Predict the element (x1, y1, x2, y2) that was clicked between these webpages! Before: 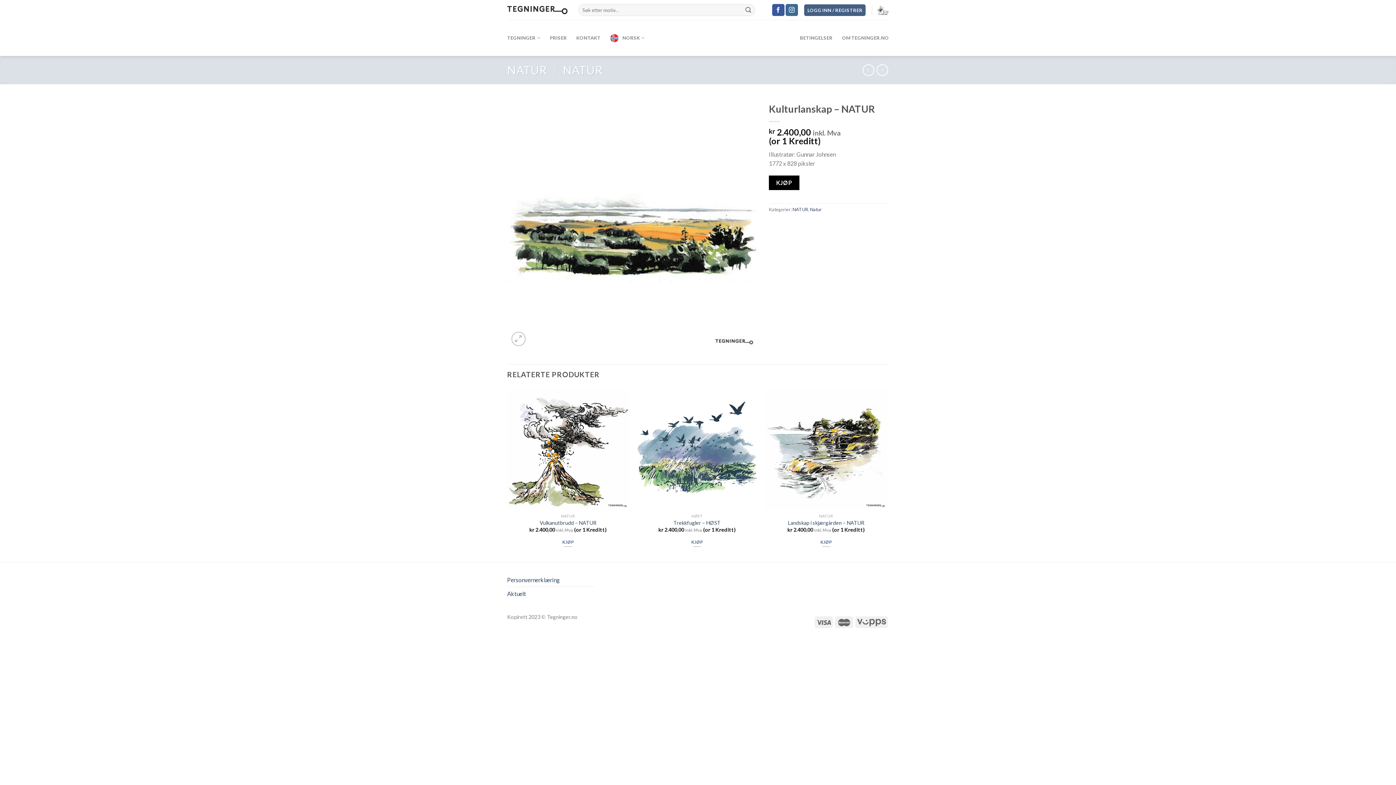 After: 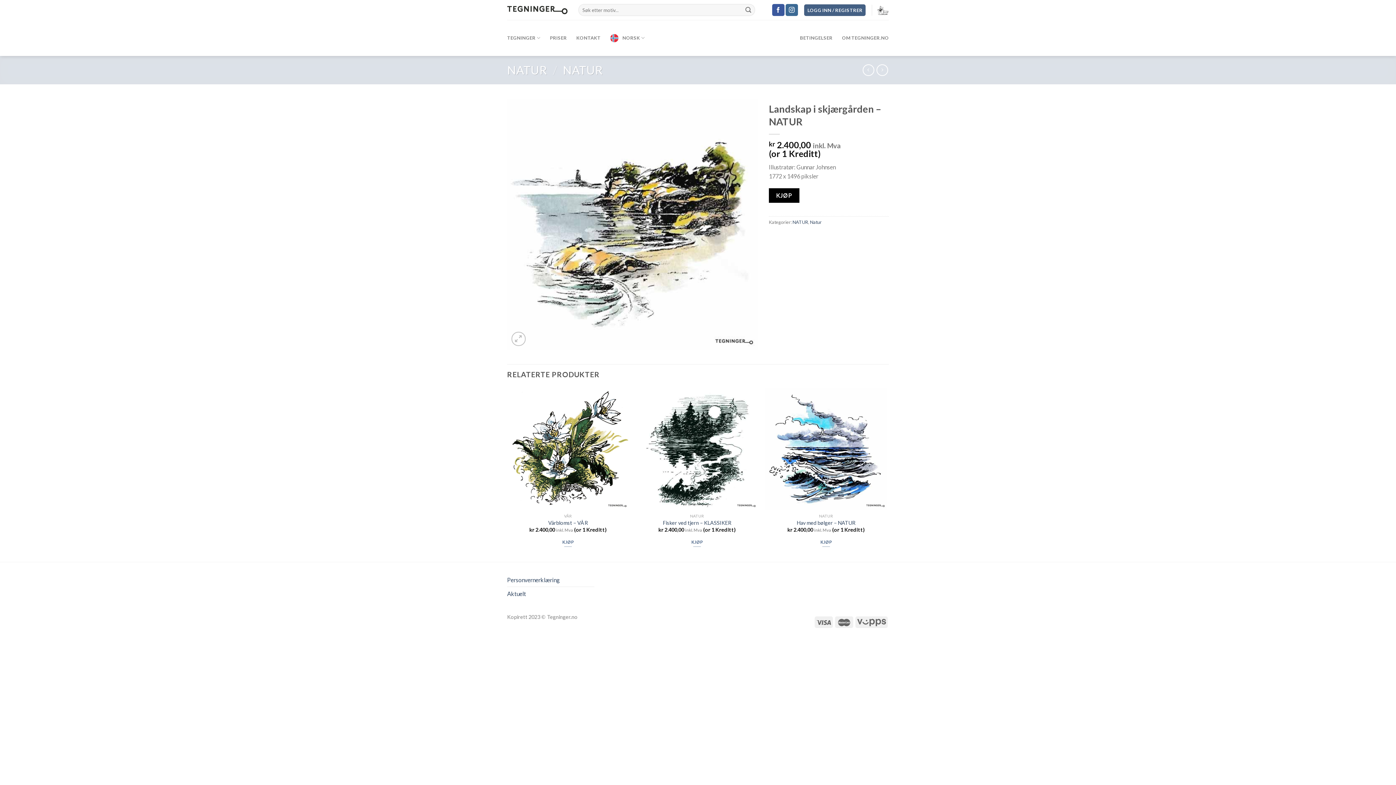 Action: label: Landskap i skjærgården - NATUR bbox: (765, 388, 887, 509)